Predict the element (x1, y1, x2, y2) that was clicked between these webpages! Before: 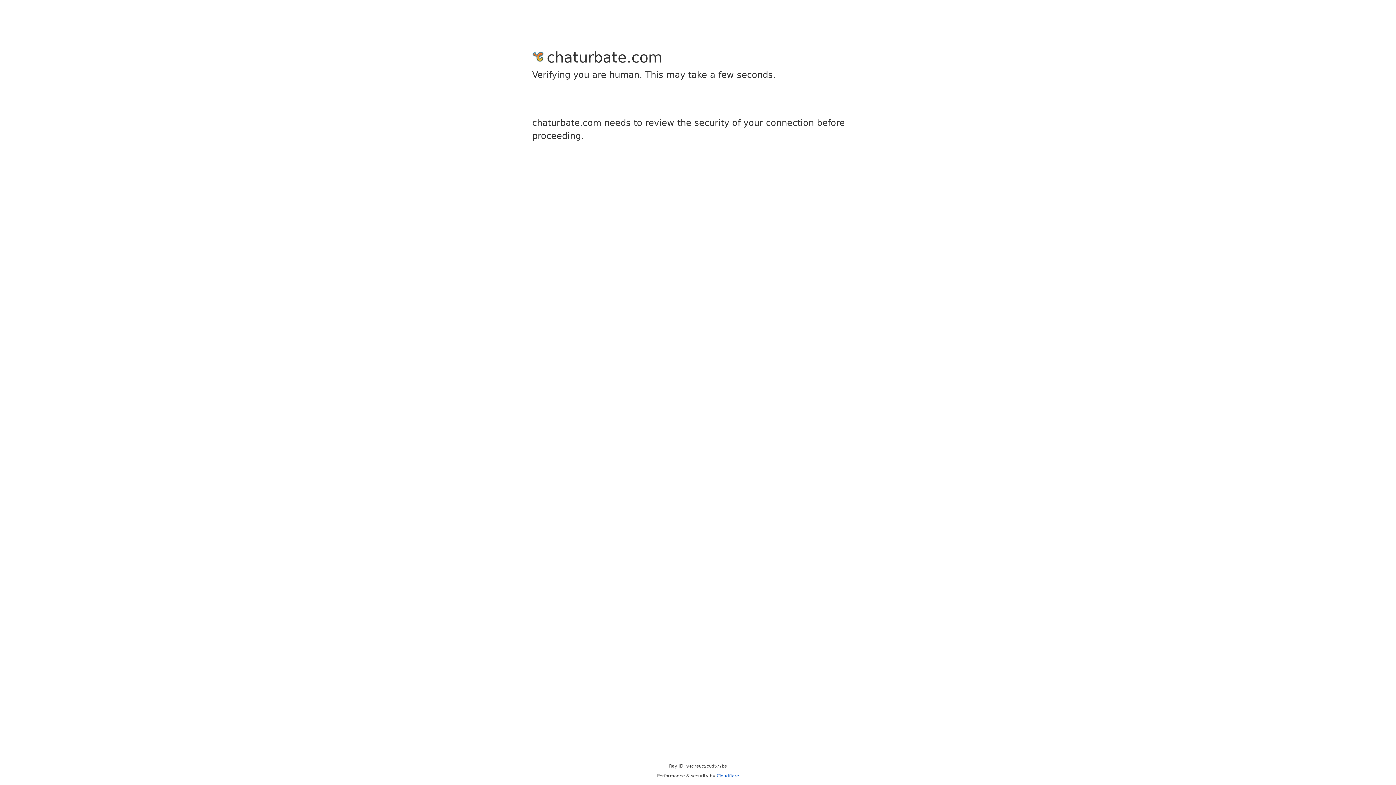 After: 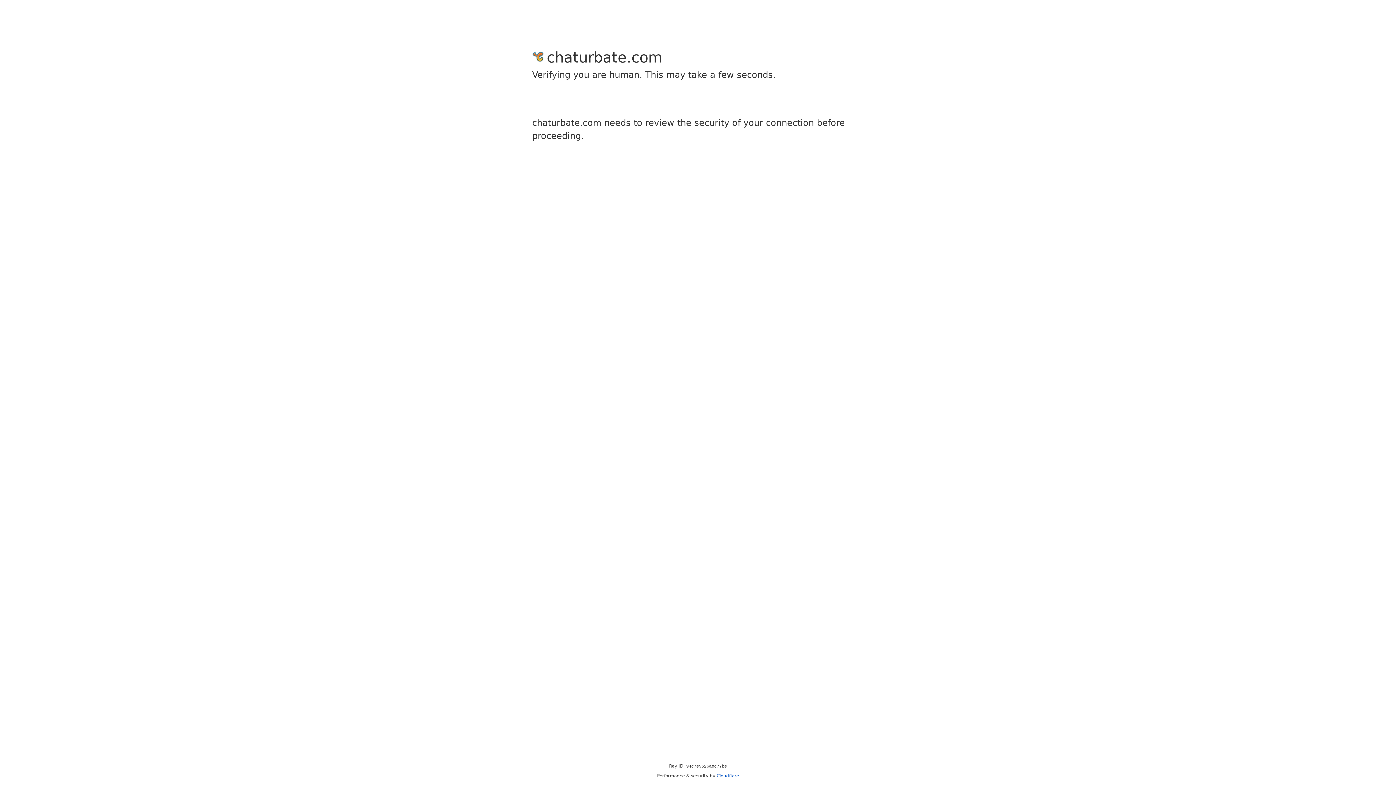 Action: bbox: (716, 773, 739, 778) label: Cloudflare